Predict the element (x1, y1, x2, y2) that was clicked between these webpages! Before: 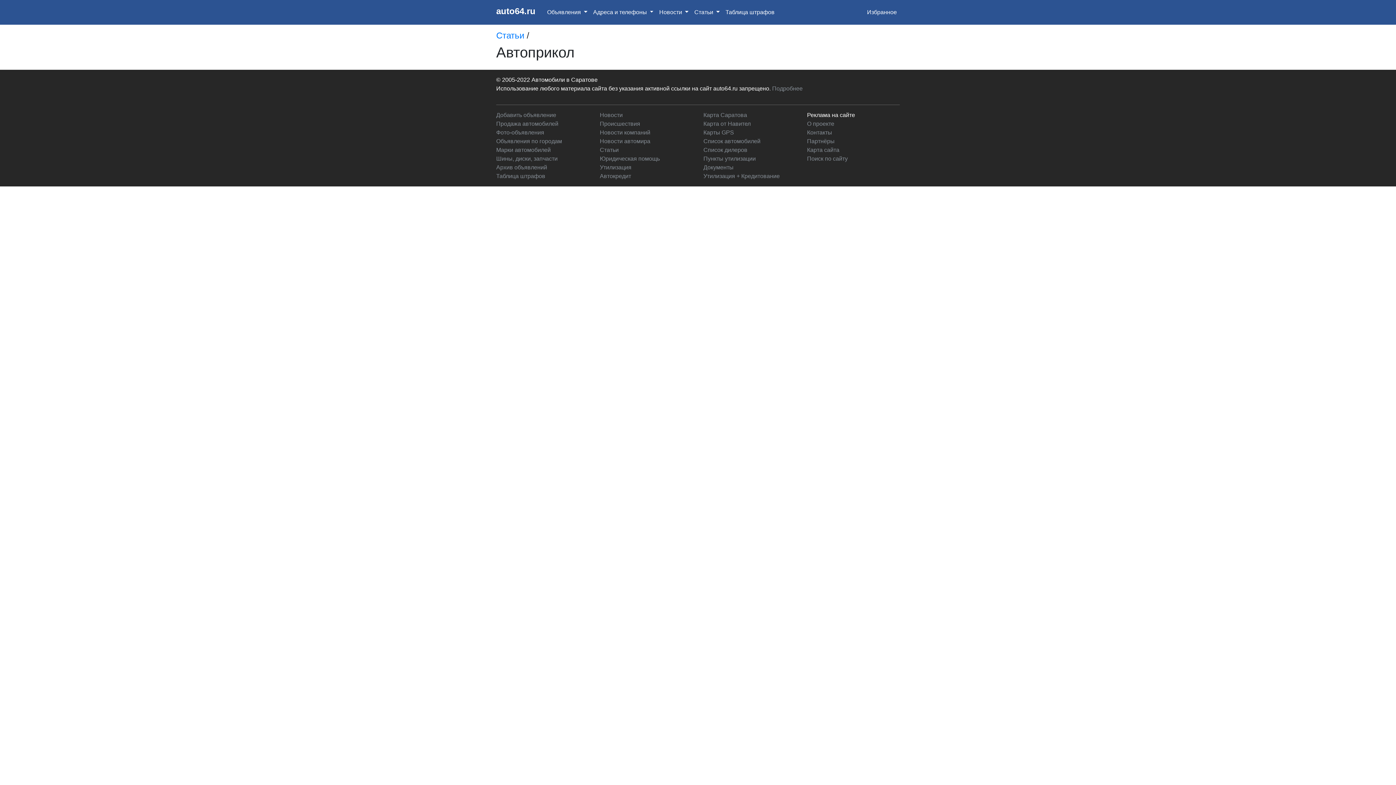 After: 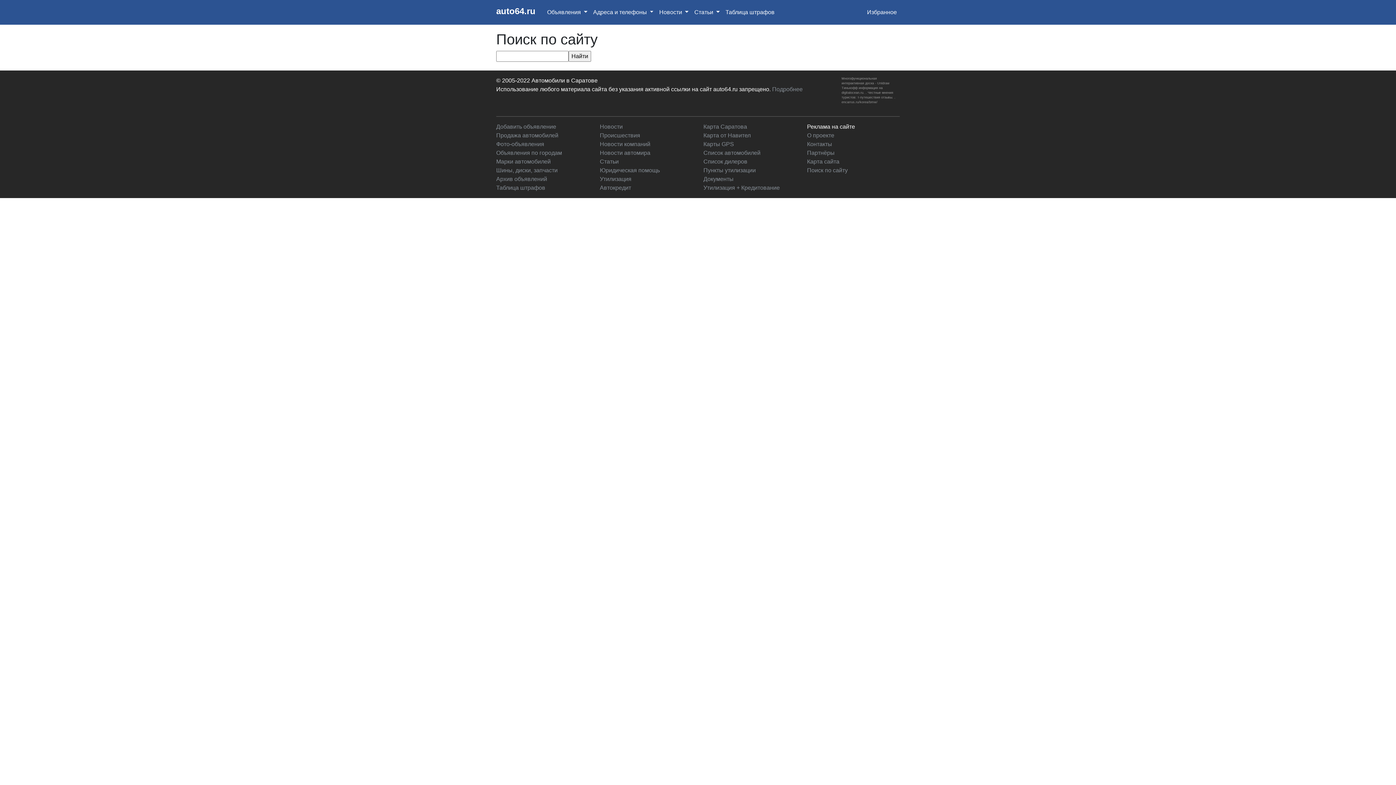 Action: bbox: (807, 155, 848, 161) label: Поиск по сайту